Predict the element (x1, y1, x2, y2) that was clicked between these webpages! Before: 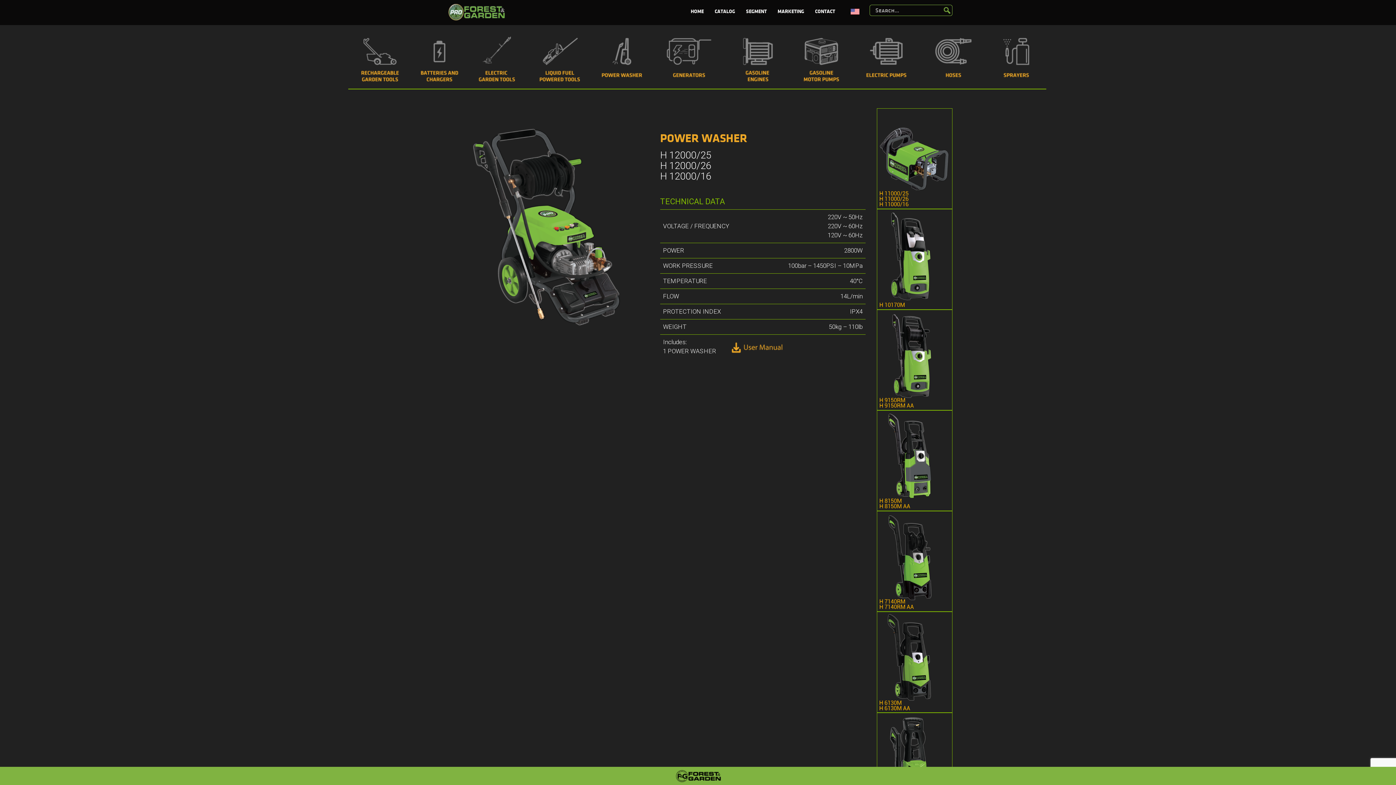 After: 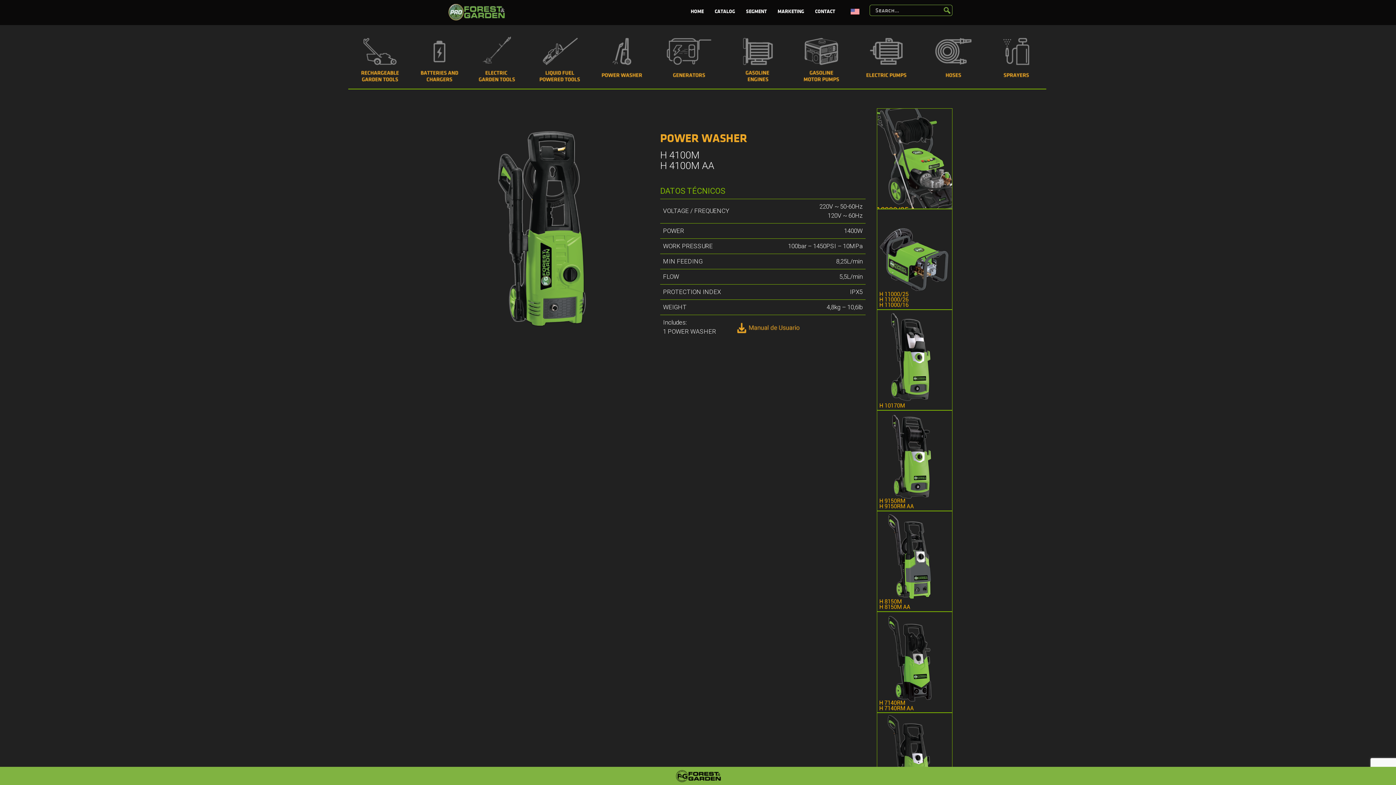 Action: bbox: (877, 713, 952, 813)